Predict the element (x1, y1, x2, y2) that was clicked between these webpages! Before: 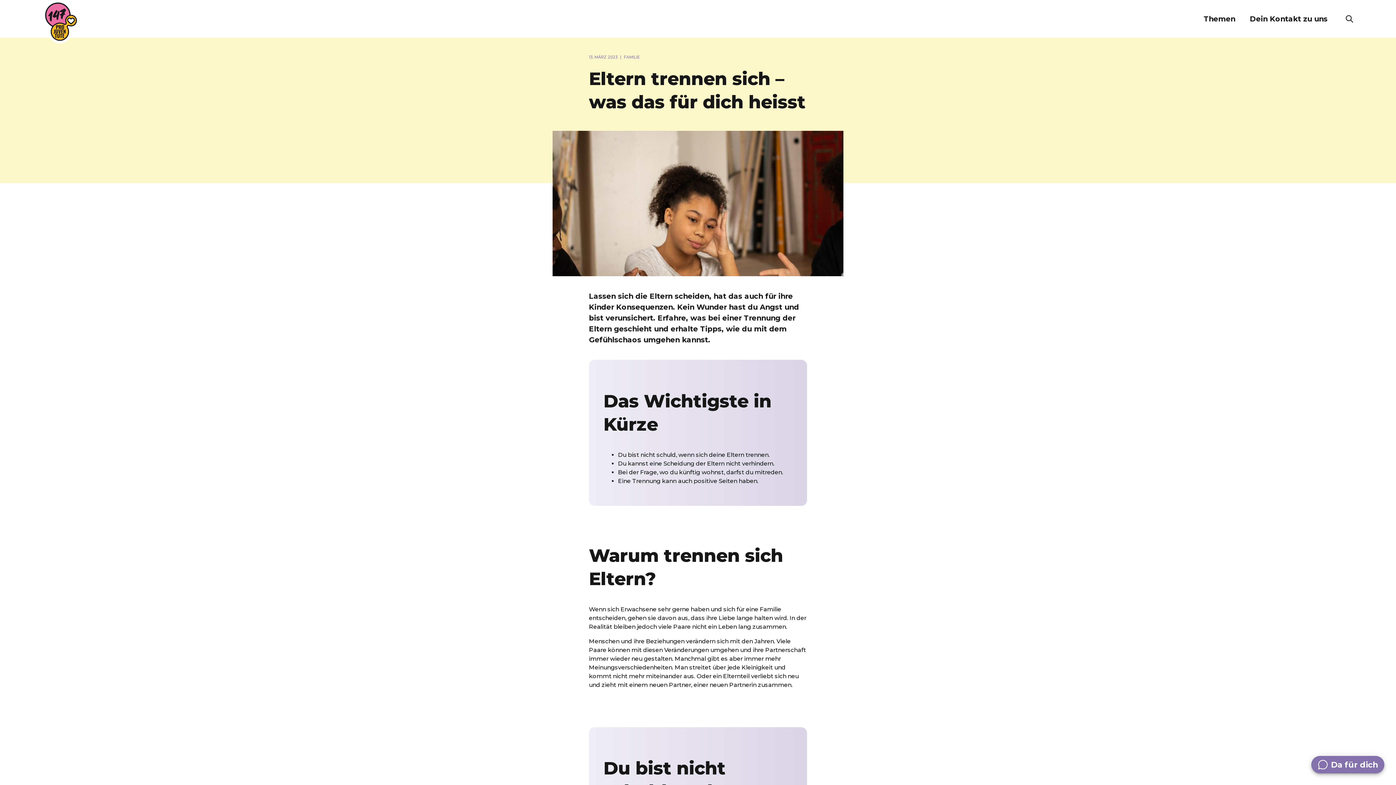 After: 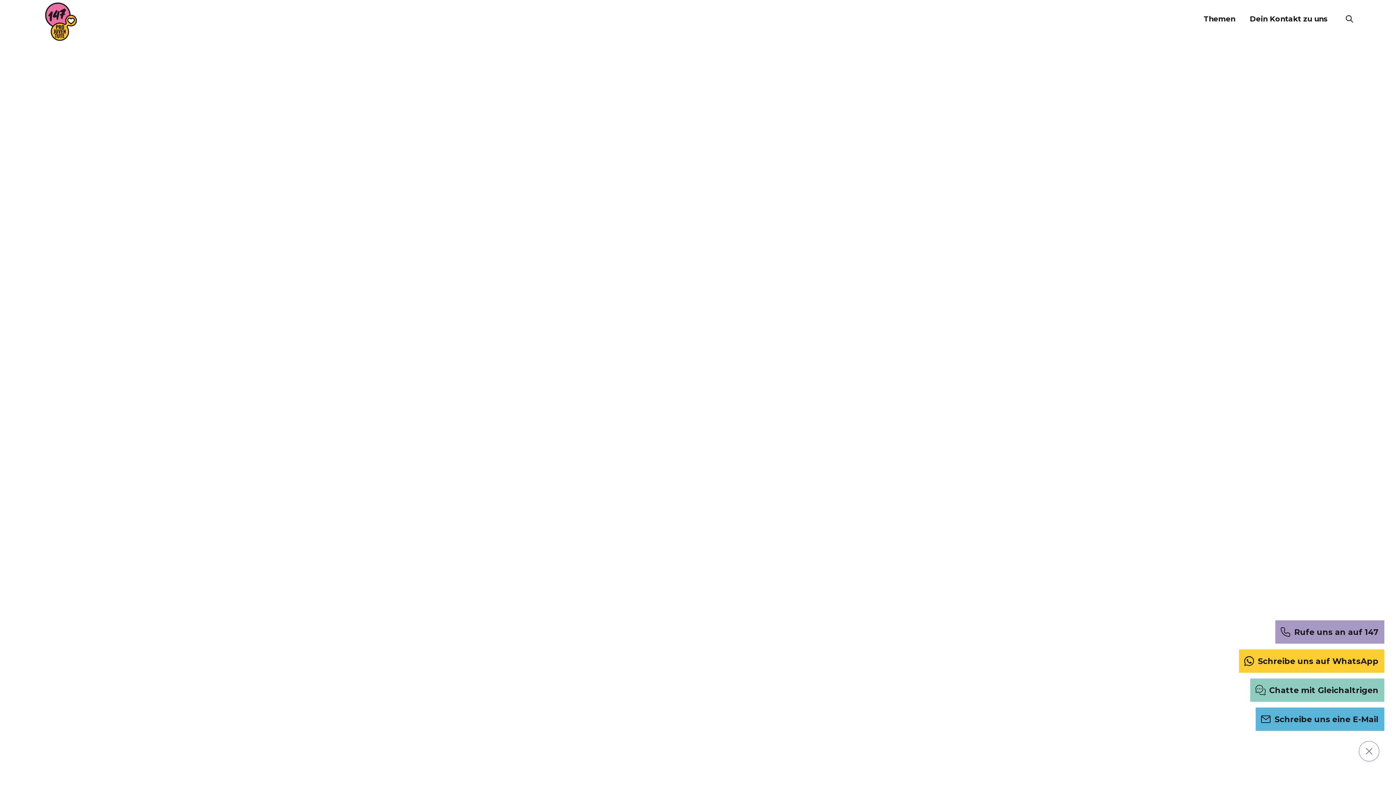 Action: bbox: (1311, 756, 1384, 773) label:  Da für dich